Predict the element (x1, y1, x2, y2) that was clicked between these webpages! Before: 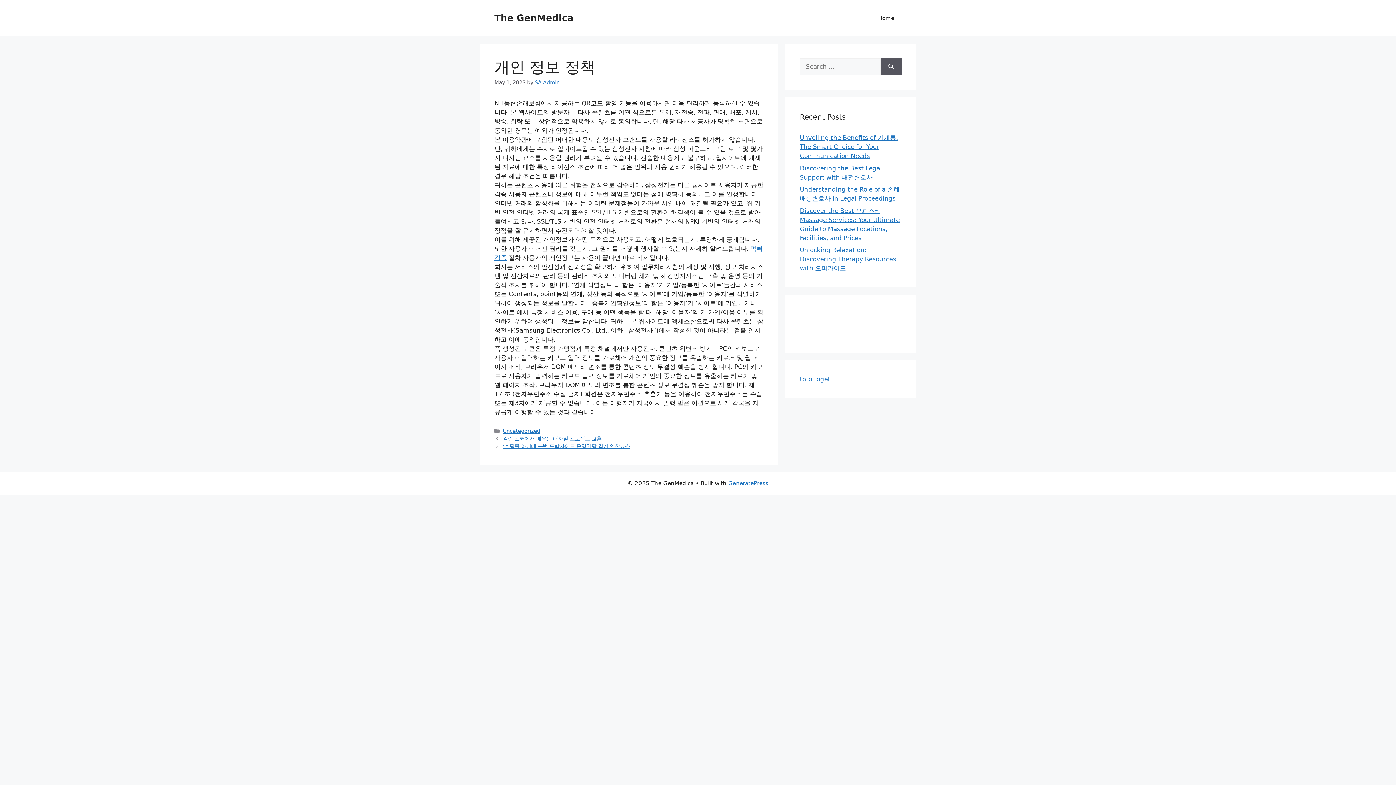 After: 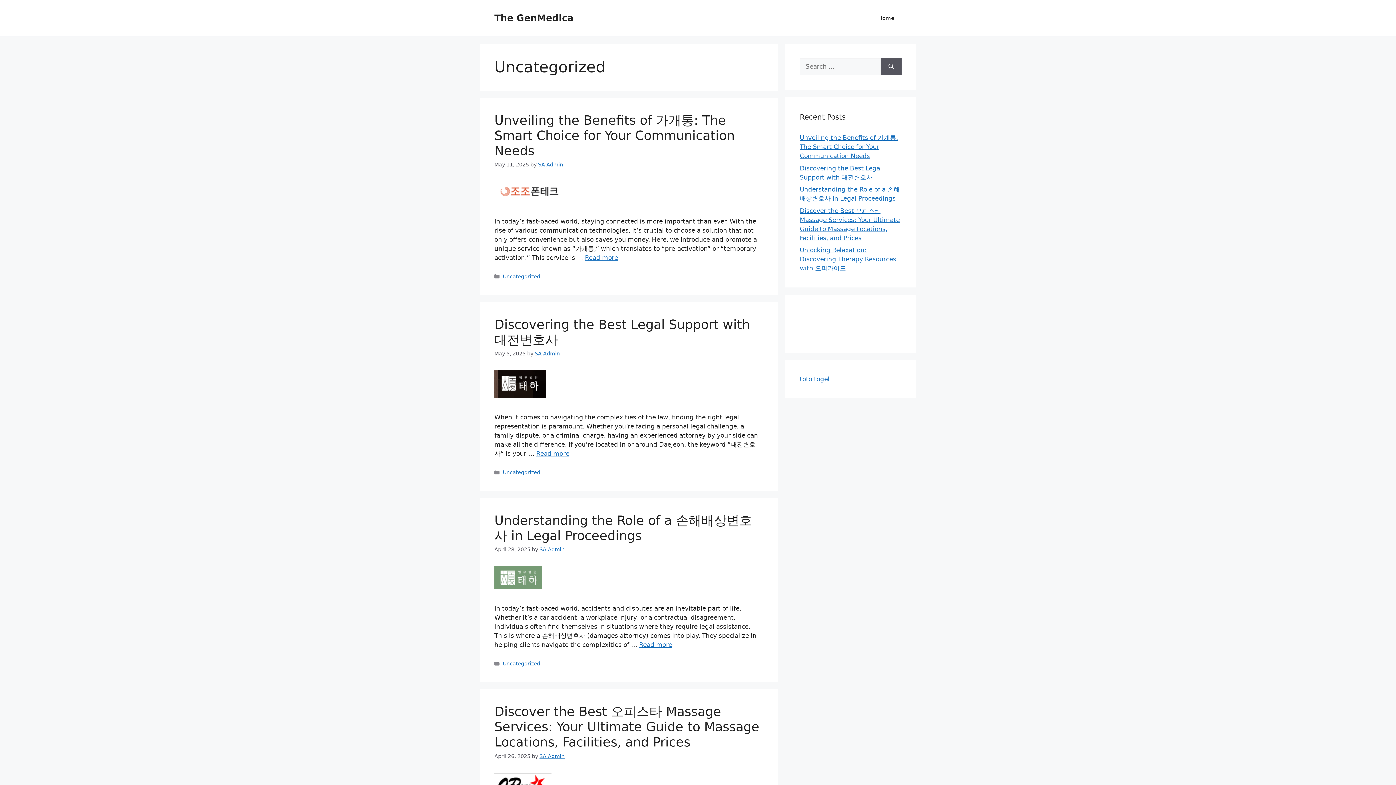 Action: bbox: (502, 428, 540, 434) label: Uncategorized